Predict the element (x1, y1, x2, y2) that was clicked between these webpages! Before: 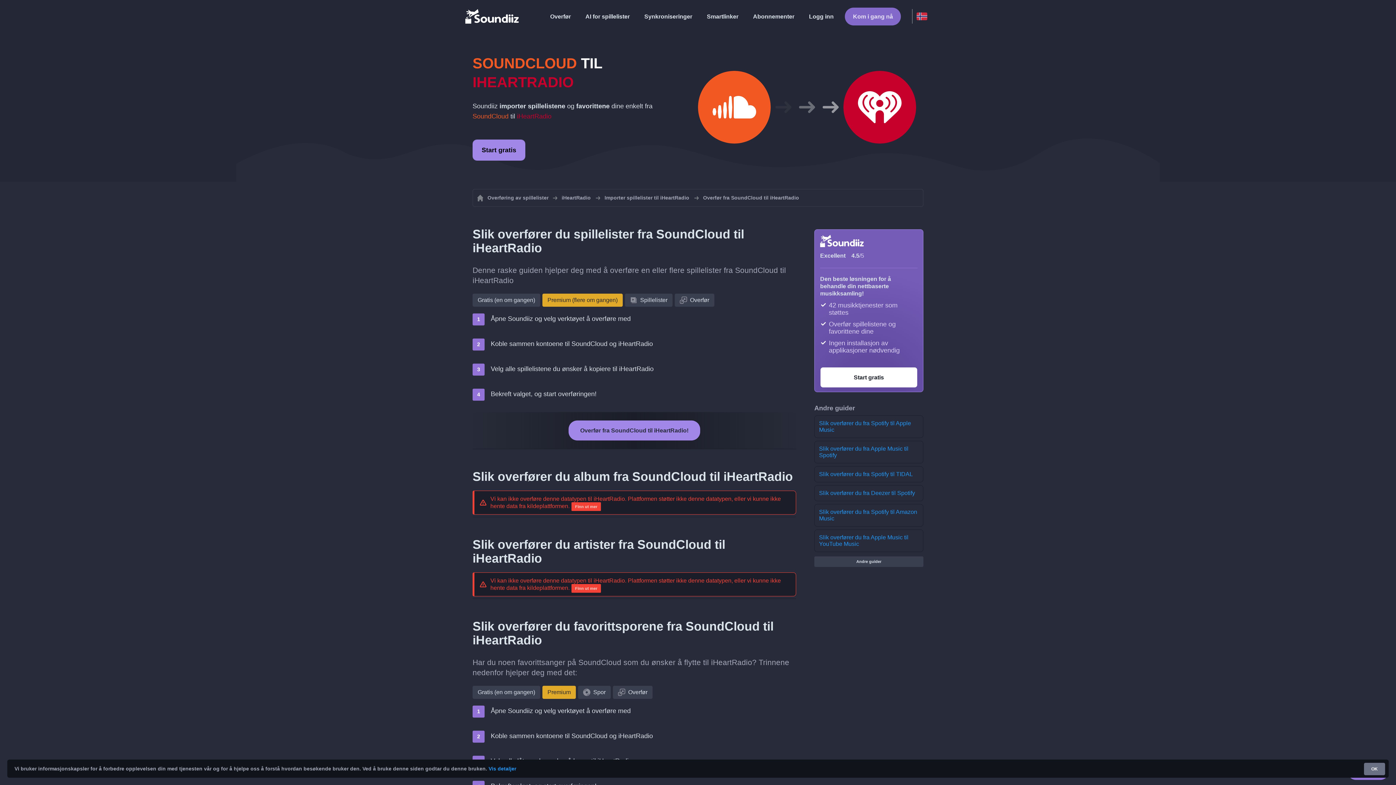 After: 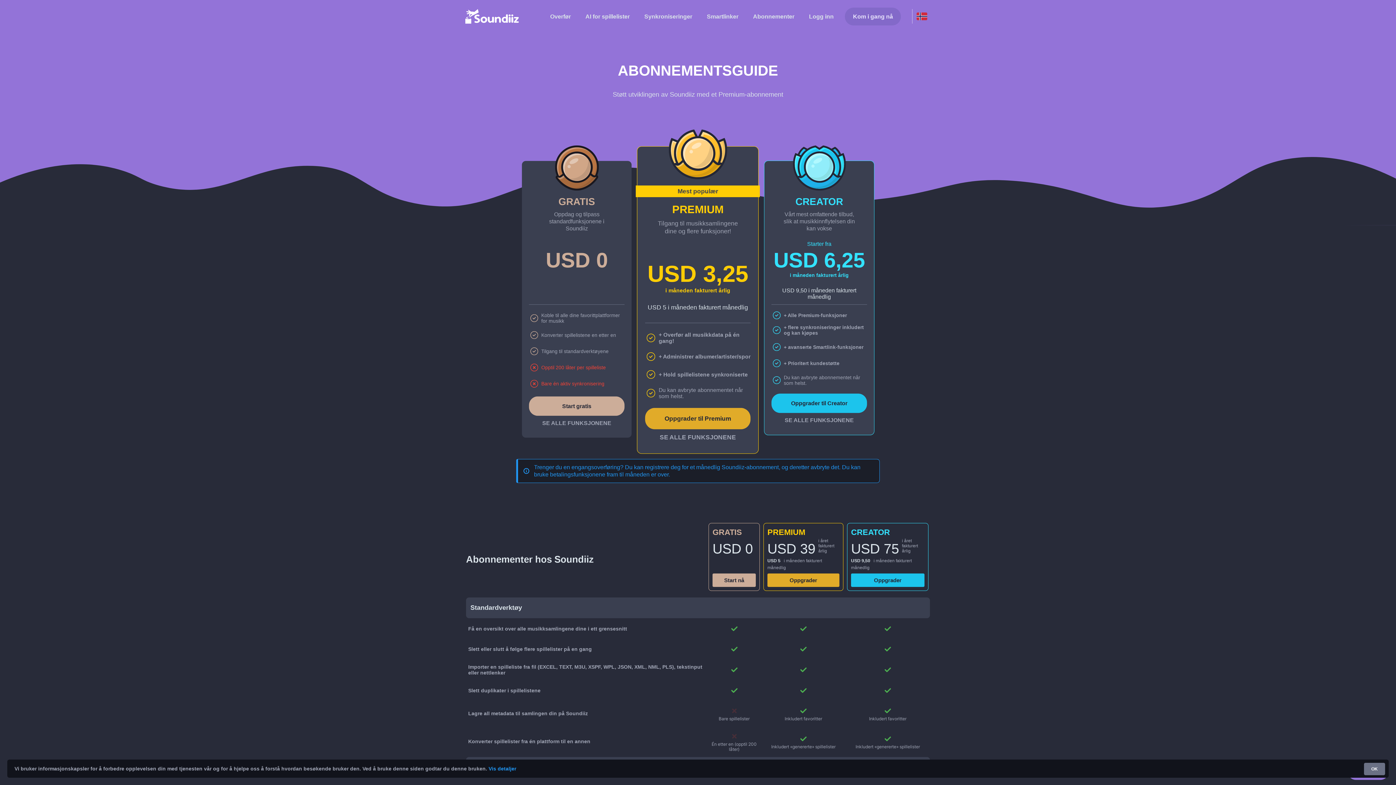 Action: label: Premium (flere om gangen) bbox: (542, 293, 622, 306)